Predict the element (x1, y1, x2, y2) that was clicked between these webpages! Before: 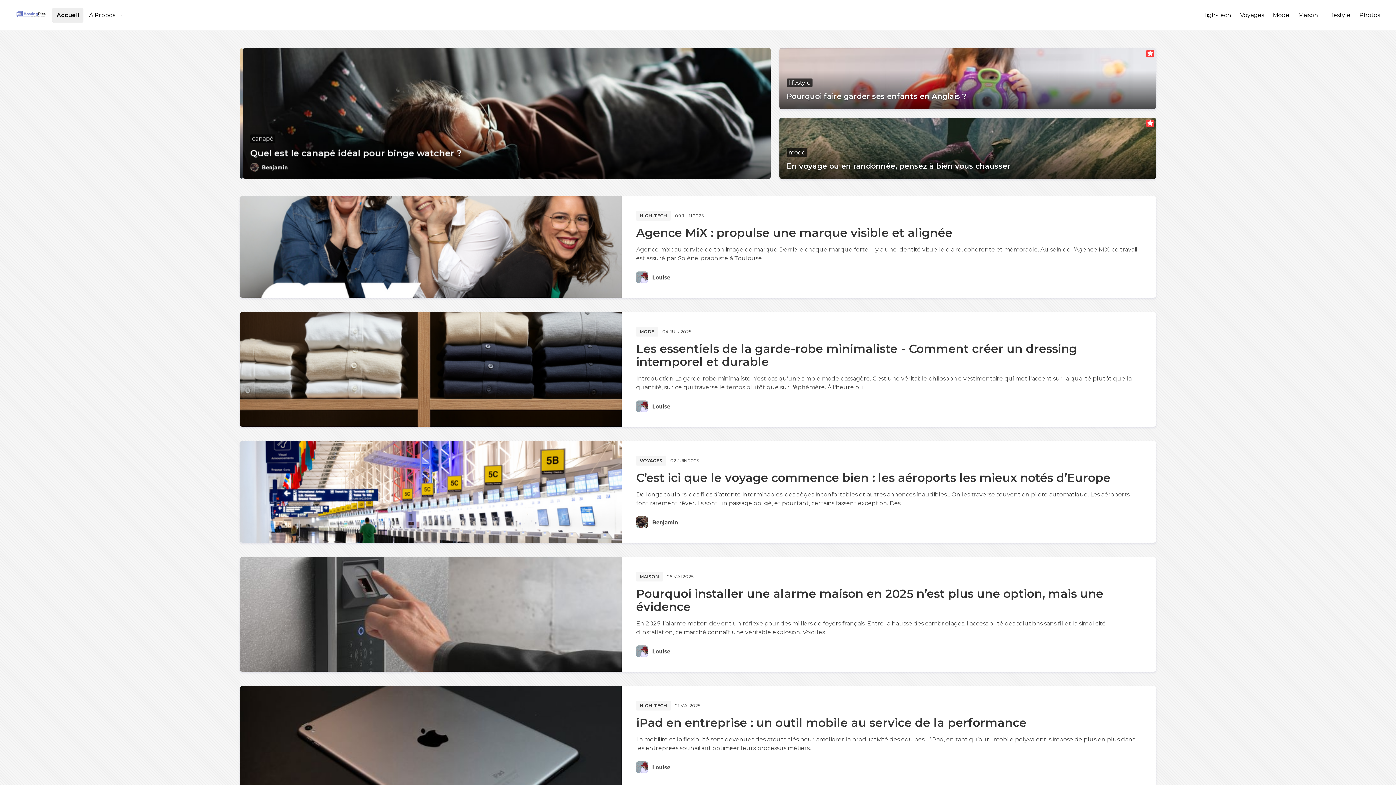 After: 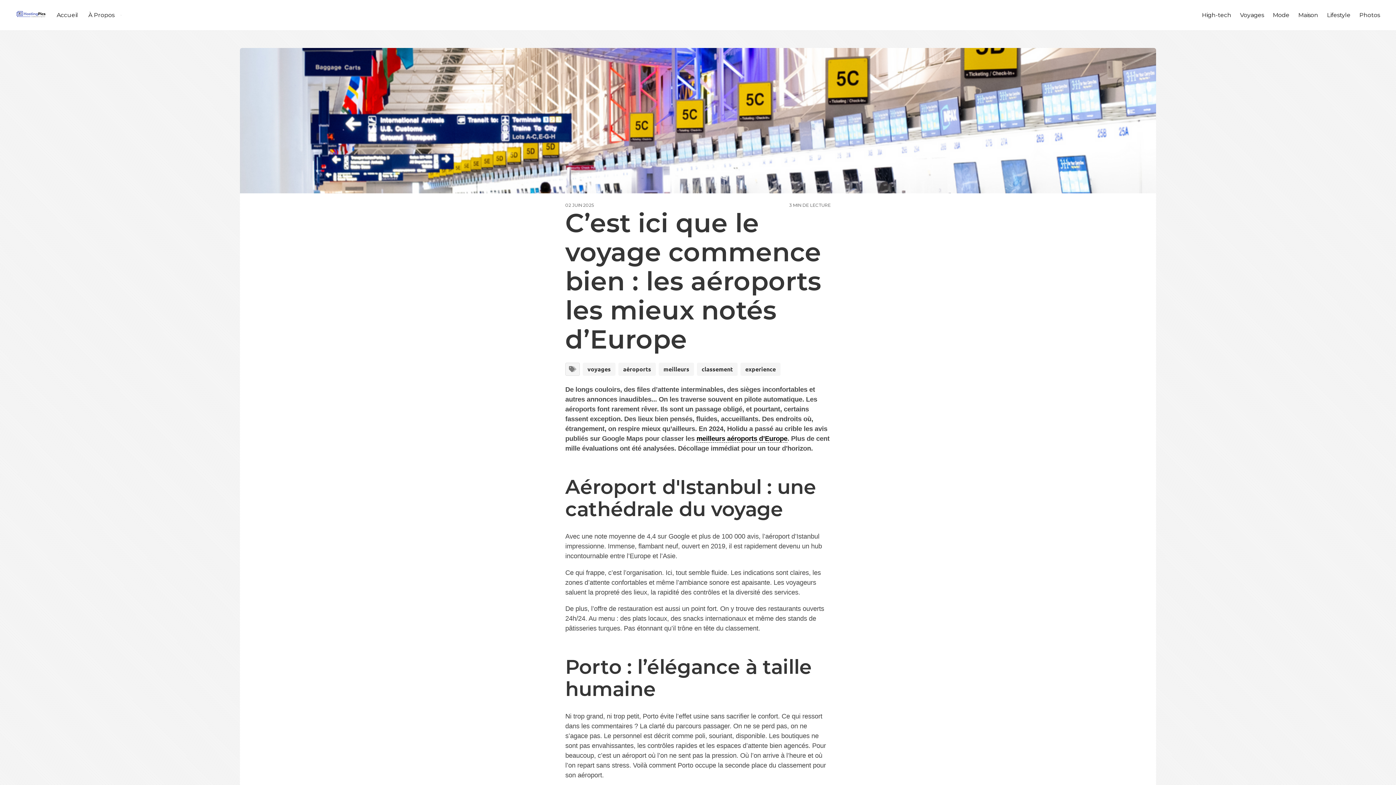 Action: bbox: (240, 441, 621, 542)